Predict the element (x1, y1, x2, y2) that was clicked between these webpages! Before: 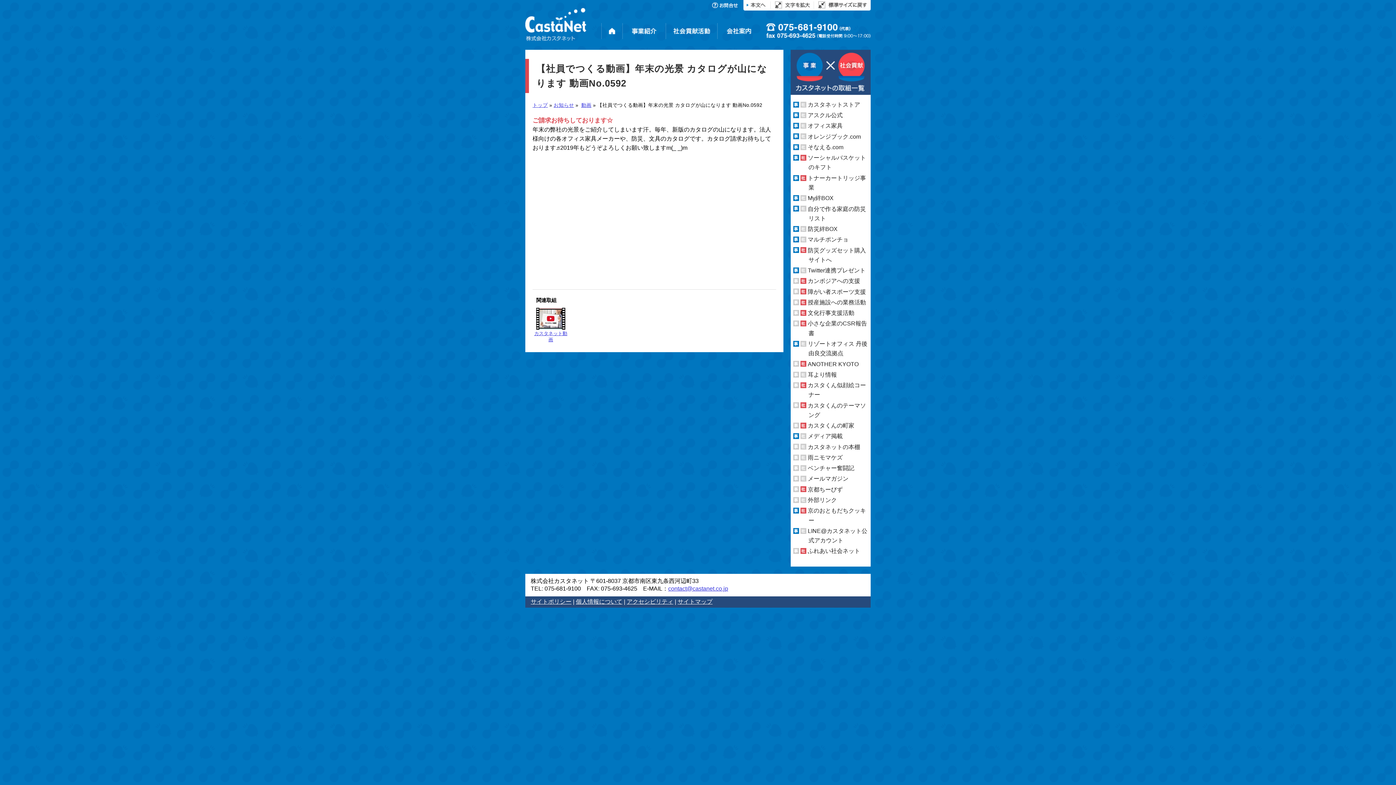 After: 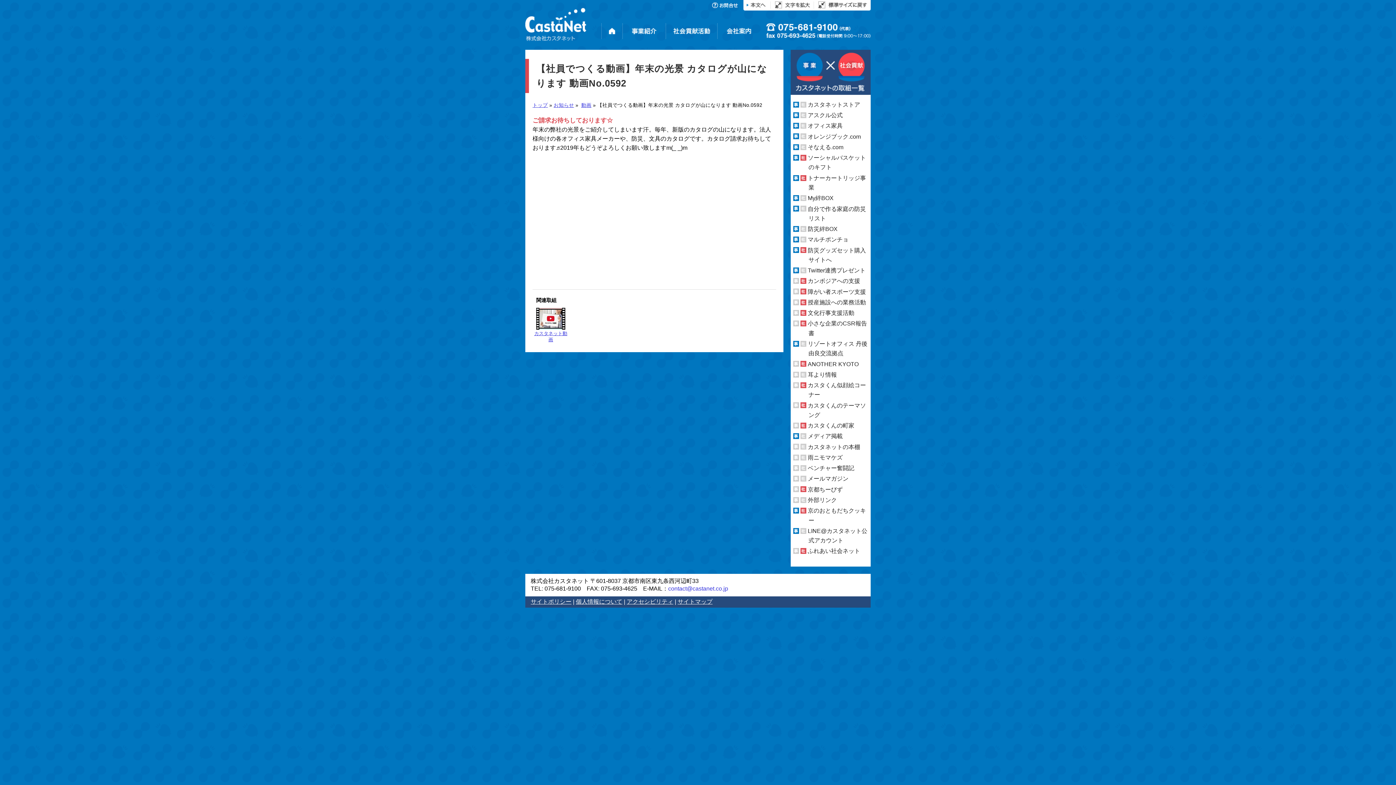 Action: label: contact@castanet.co.jp bbox: (668, 585, 728, 591)